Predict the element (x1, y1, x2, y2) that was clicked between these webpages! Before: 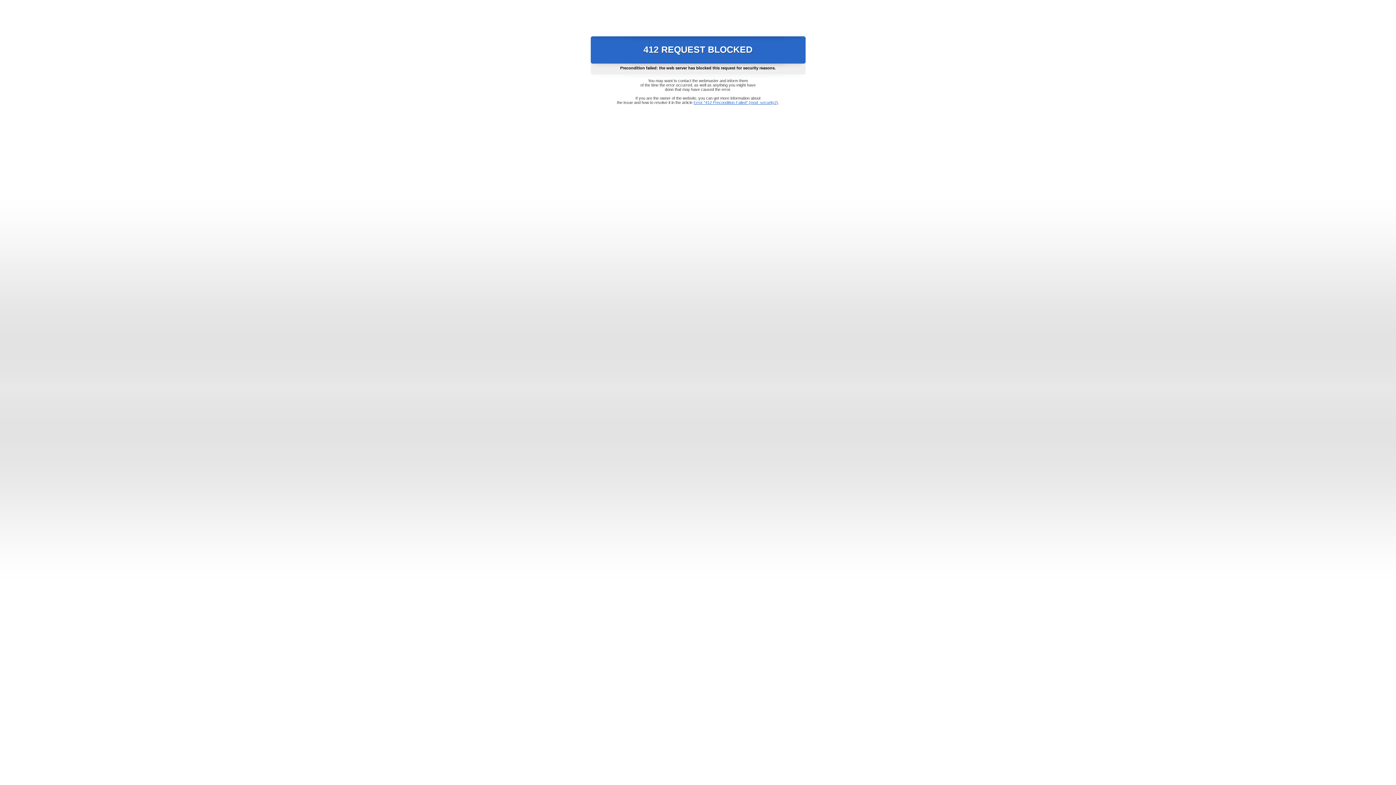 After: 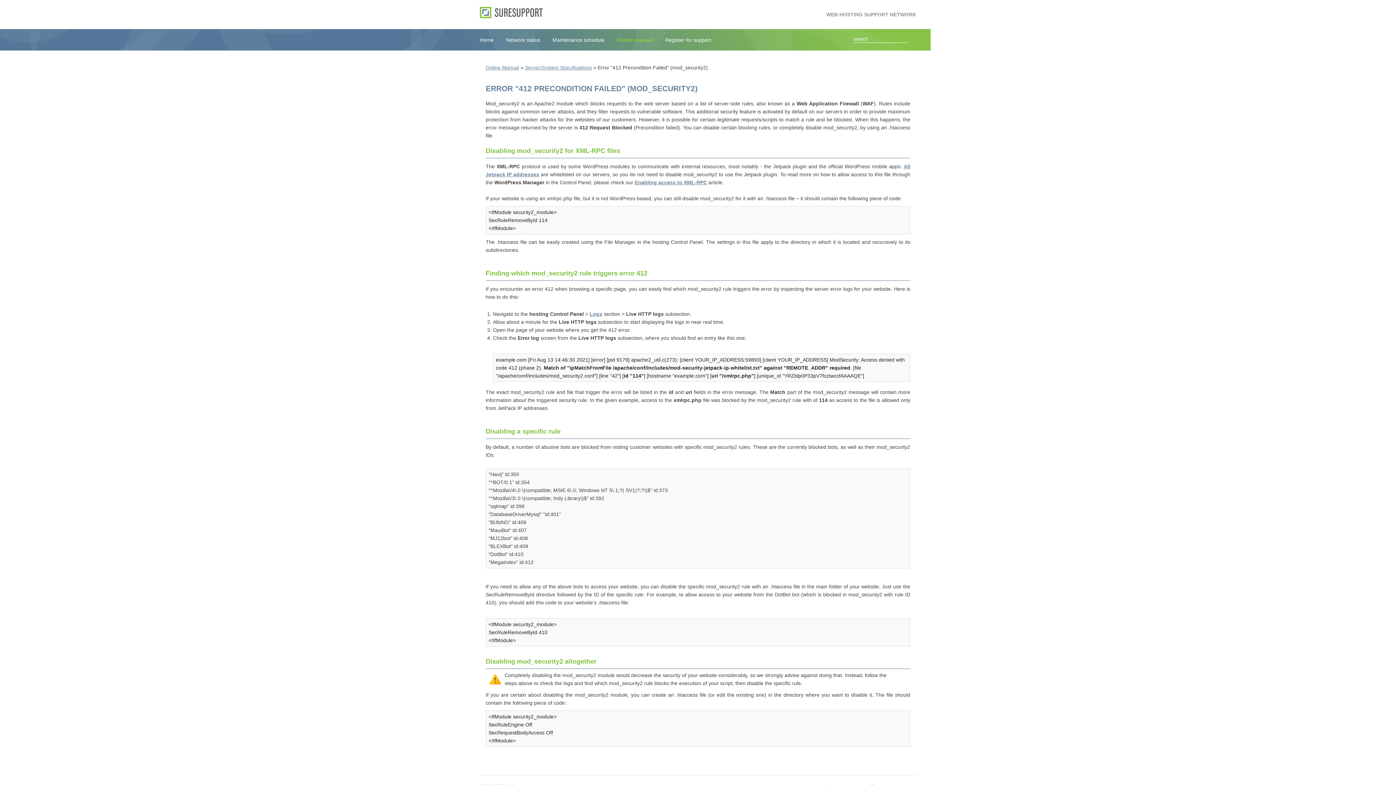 Action: label: Error "412 Precondition Failed" (mod_security2) bbox: (693, 100, 778, 104)